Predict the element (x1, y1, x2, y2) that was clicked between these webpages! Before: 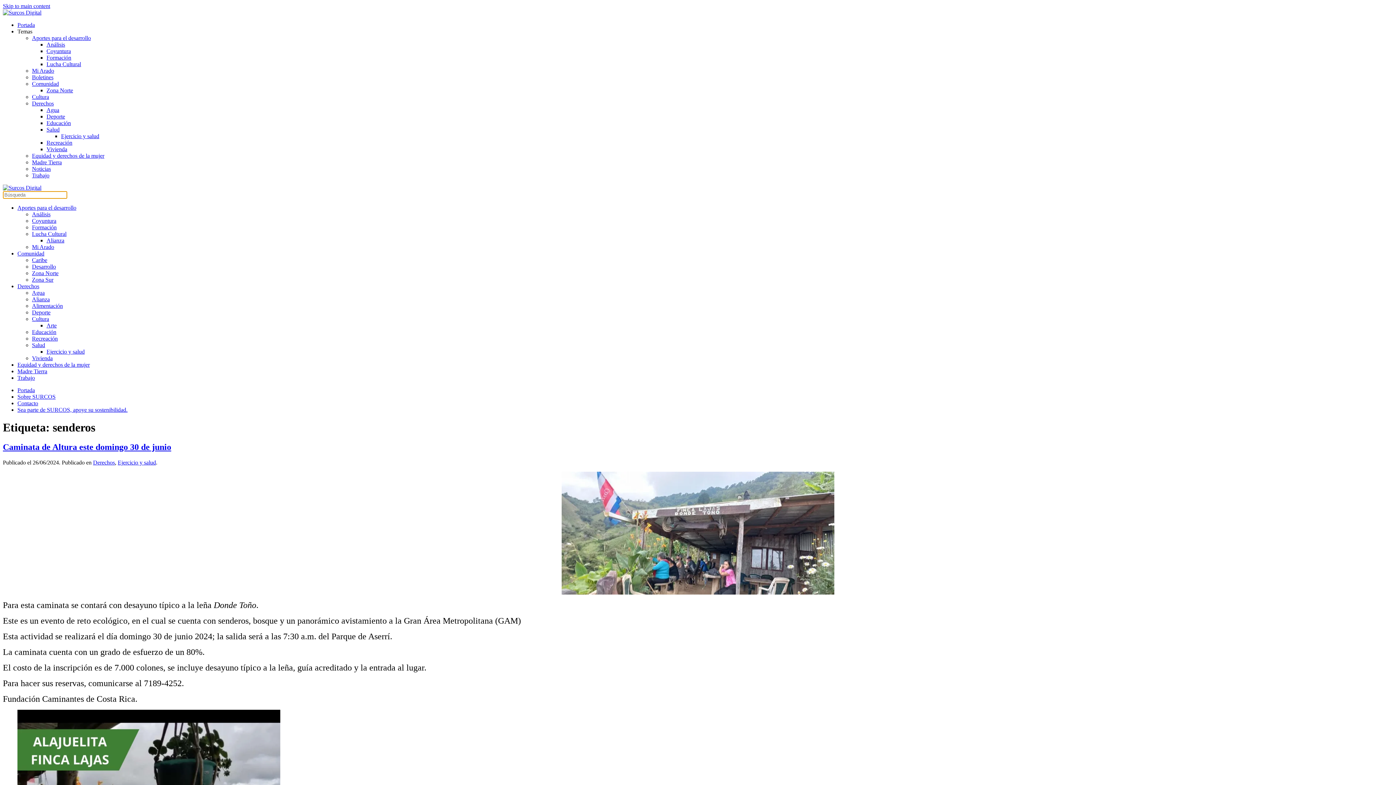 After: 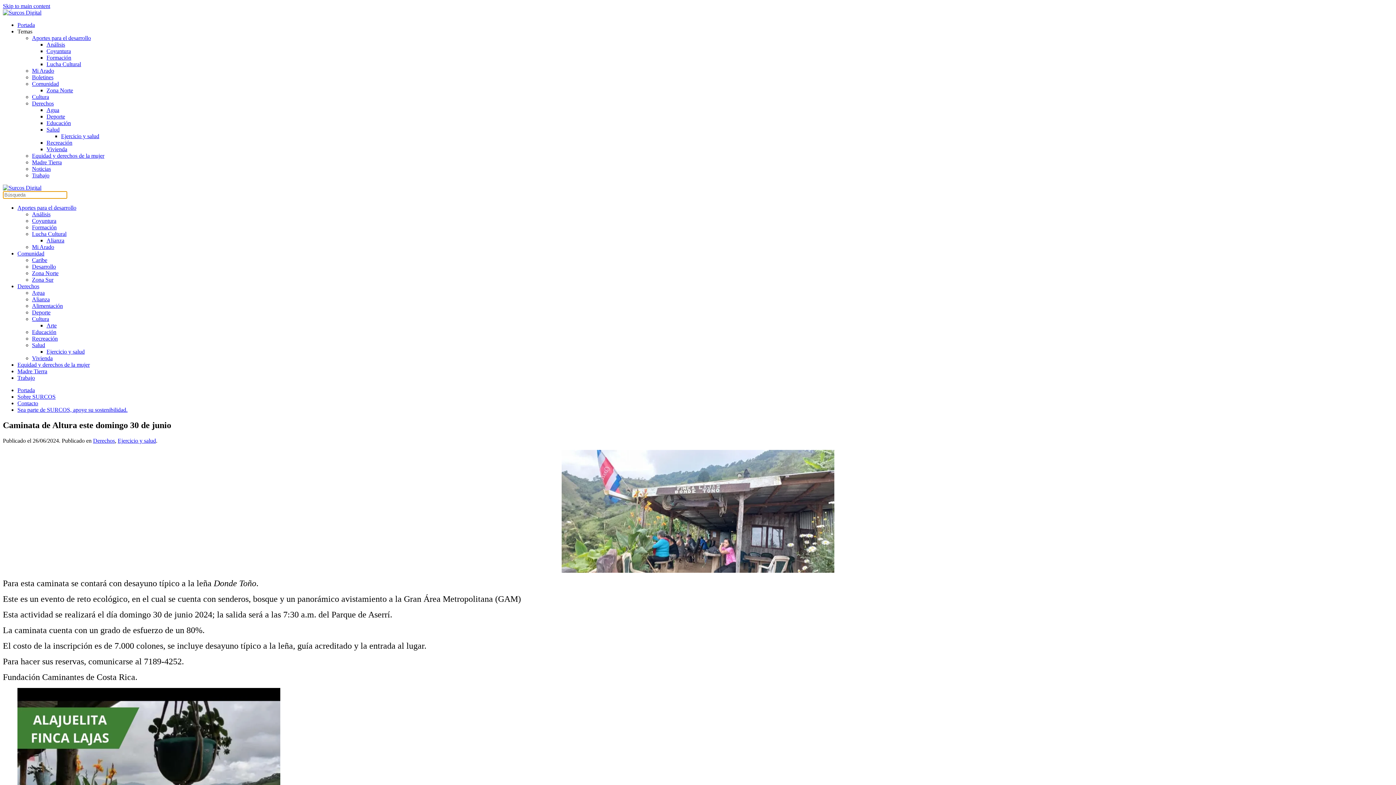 Action: label: Caminata de Altura este domingo 30 de junio bbox: (2, 442, 171, 451)